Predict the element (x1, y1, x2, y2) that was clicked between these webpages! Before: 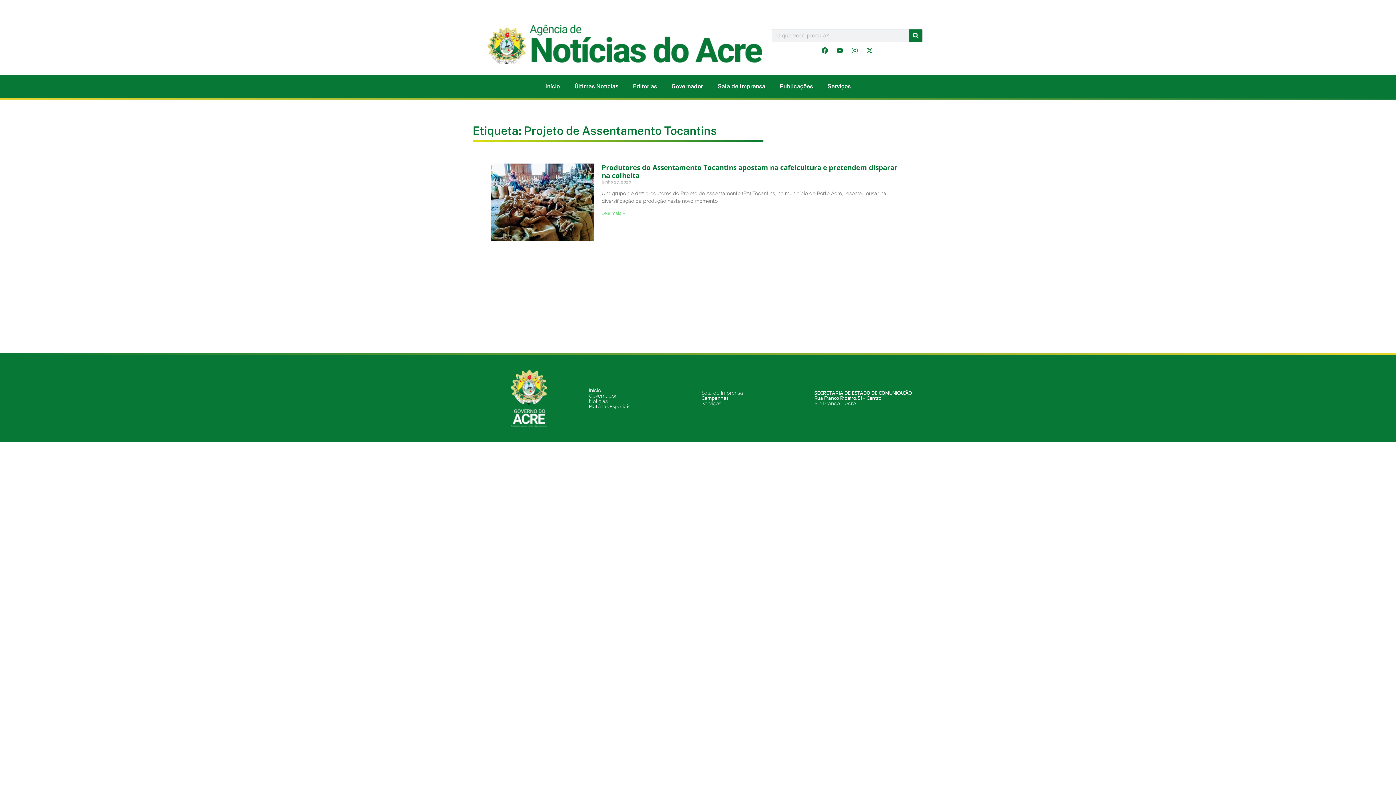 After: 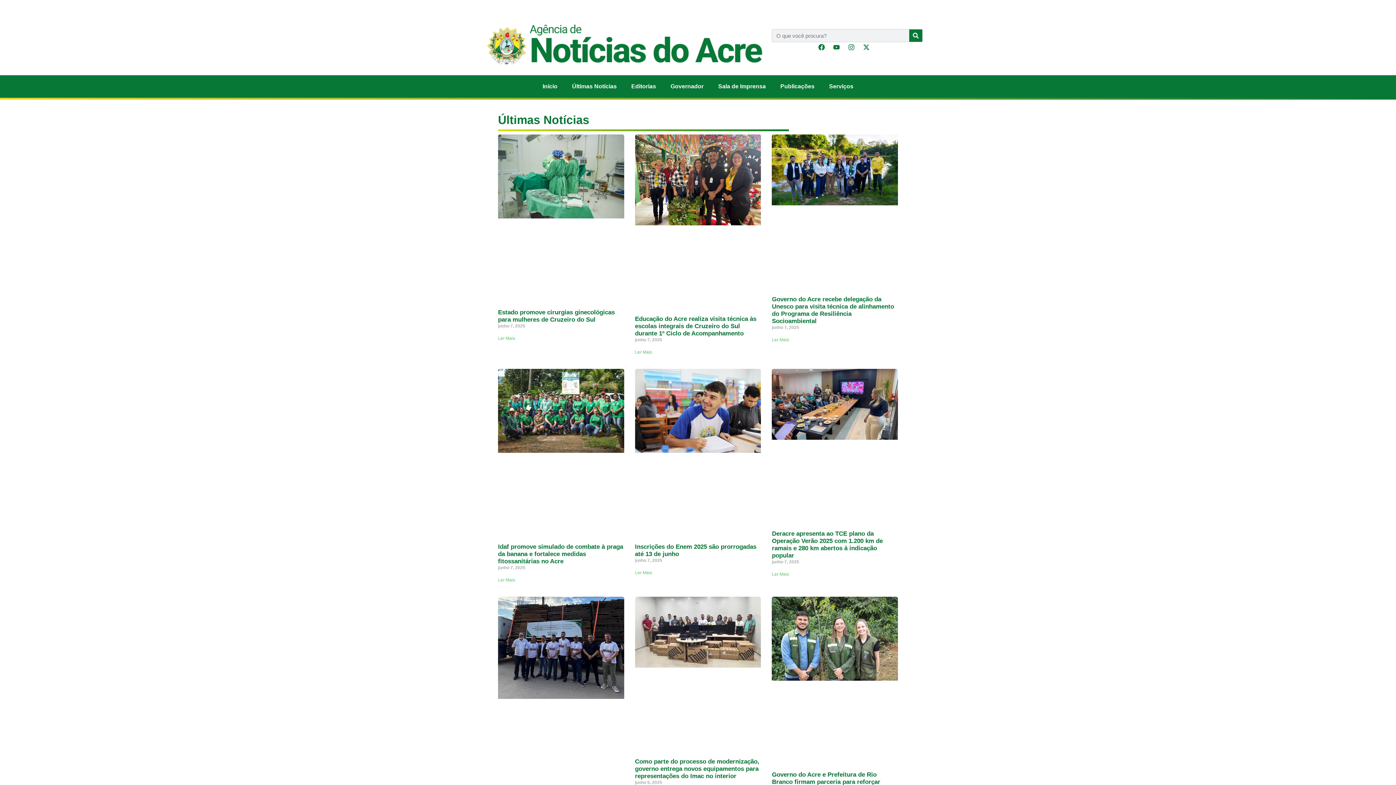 Action: label: Notícias bbox: (589, 398, 608, 404)